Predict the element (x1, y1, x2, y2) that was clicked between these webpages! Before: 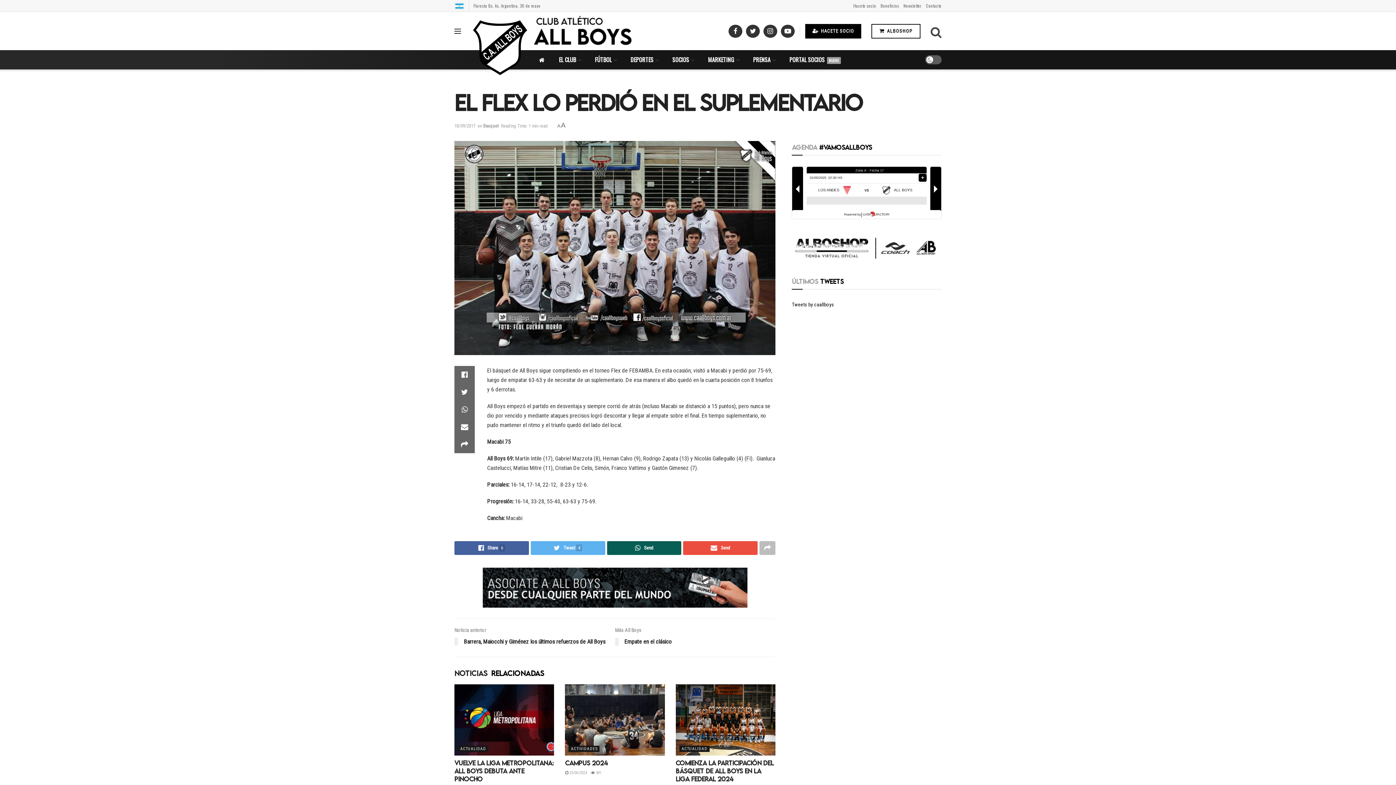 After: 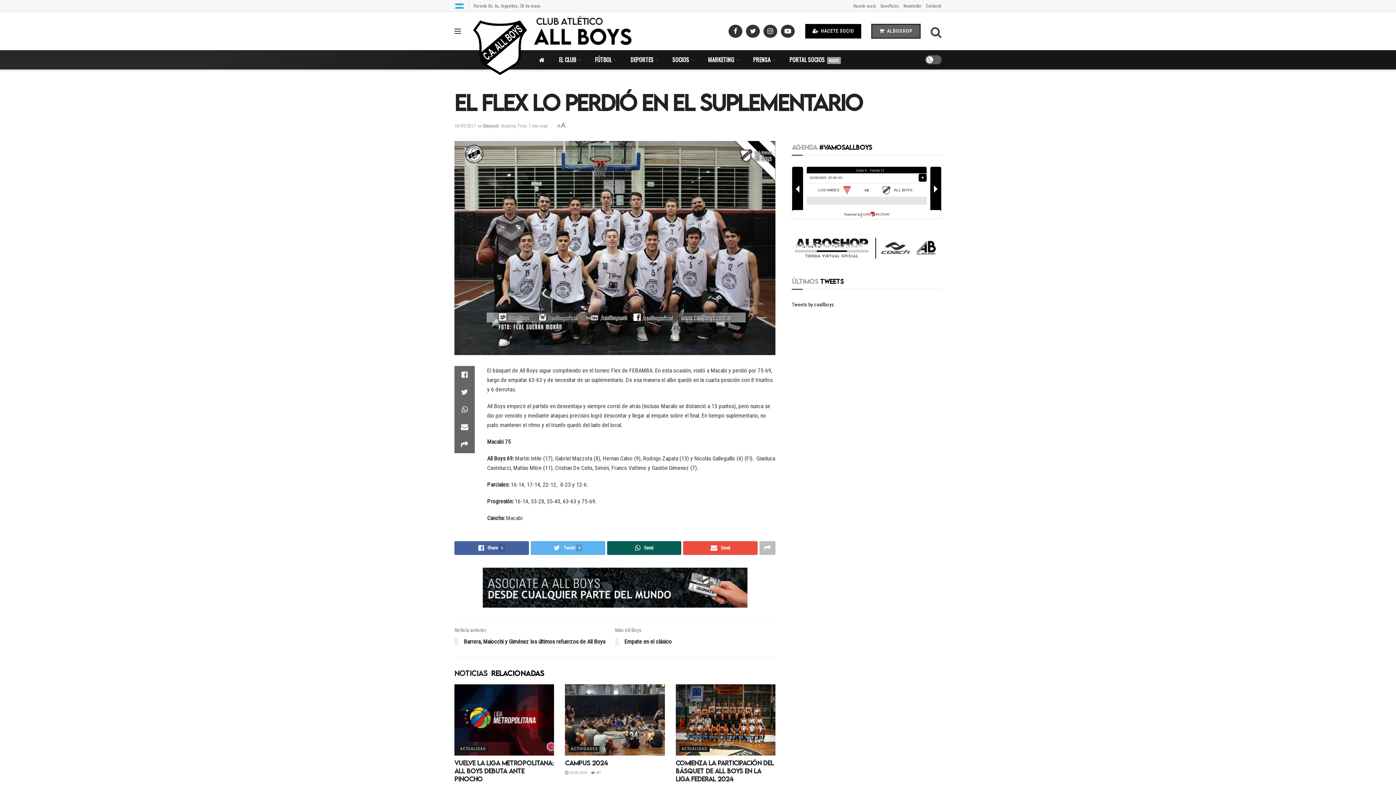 Action: label:  ALBOSHOP bbox: (871, 23, 920, 38)